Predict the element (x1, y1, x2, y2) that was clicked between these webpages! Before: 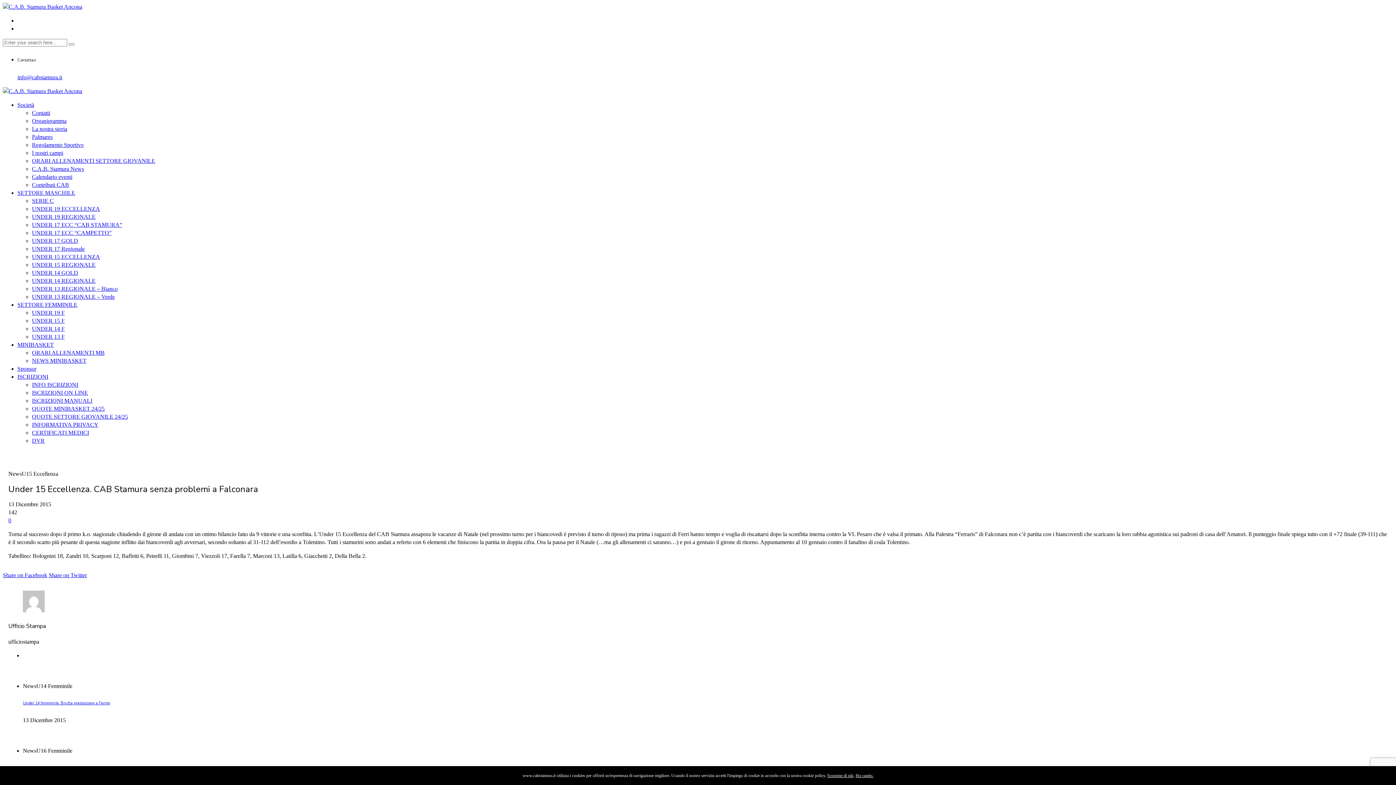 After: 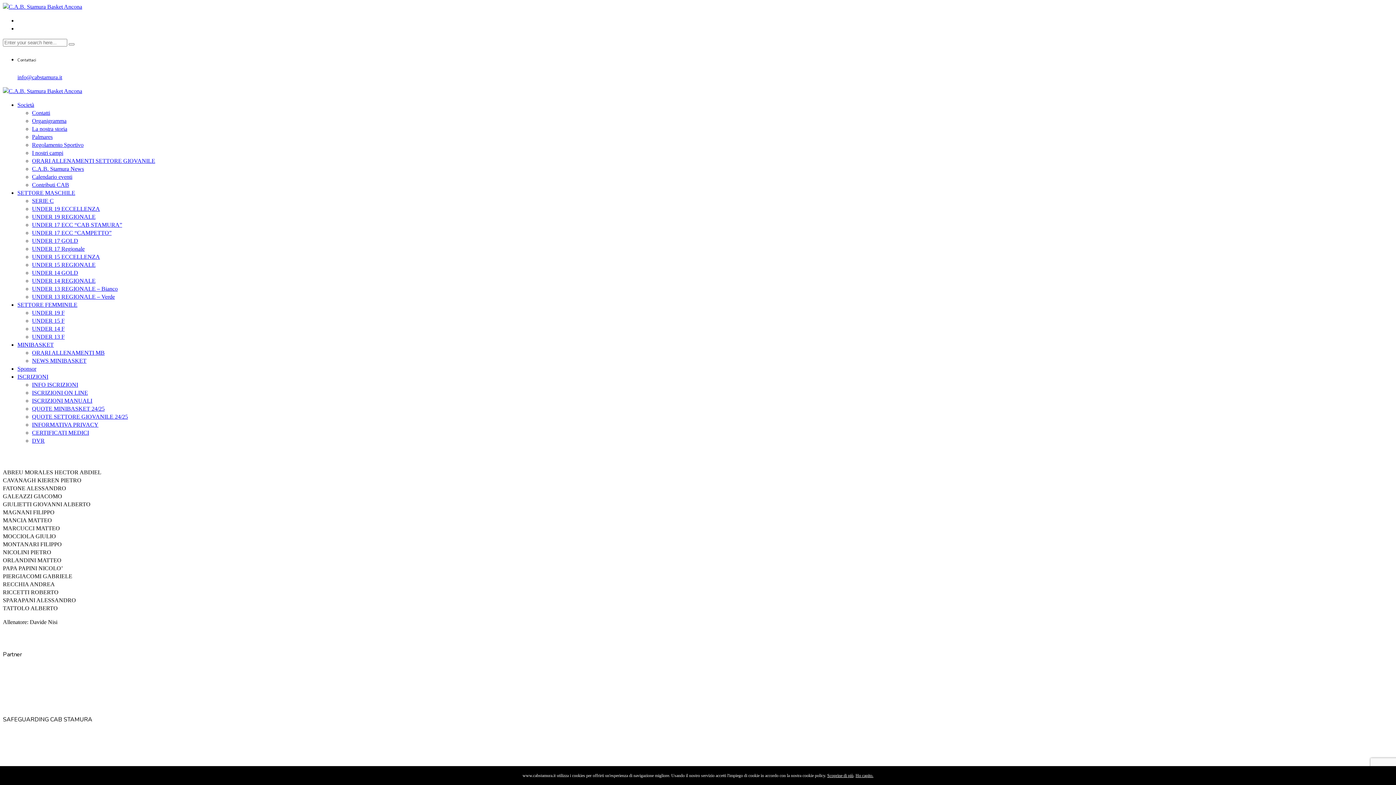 Action: label: UNDER 15 REGIONALE bbox: (32, 261, 95, 267)